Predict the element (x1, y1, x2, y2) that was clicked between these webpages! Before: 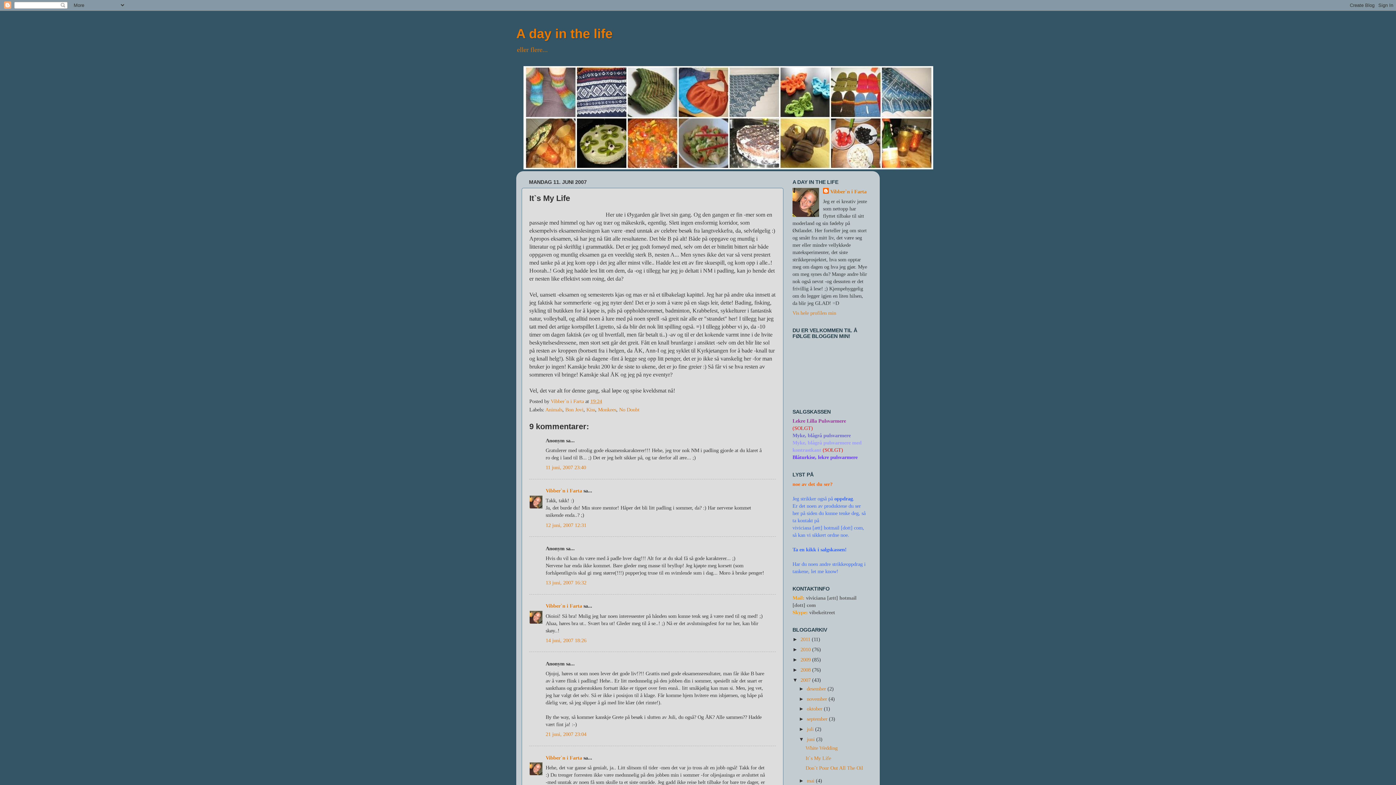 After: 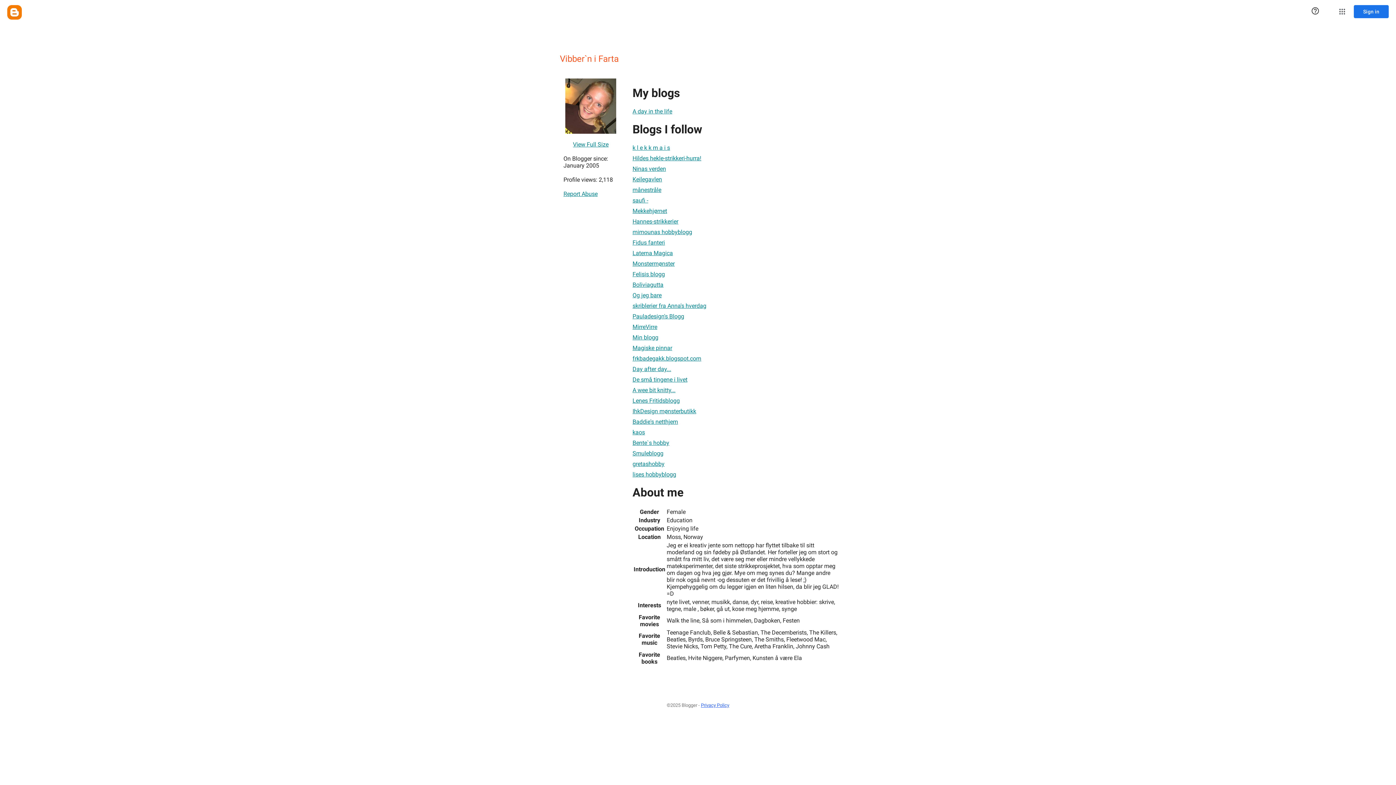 Action: label: Vibber`n i Farta bbox: (545, 488, 582, 493)